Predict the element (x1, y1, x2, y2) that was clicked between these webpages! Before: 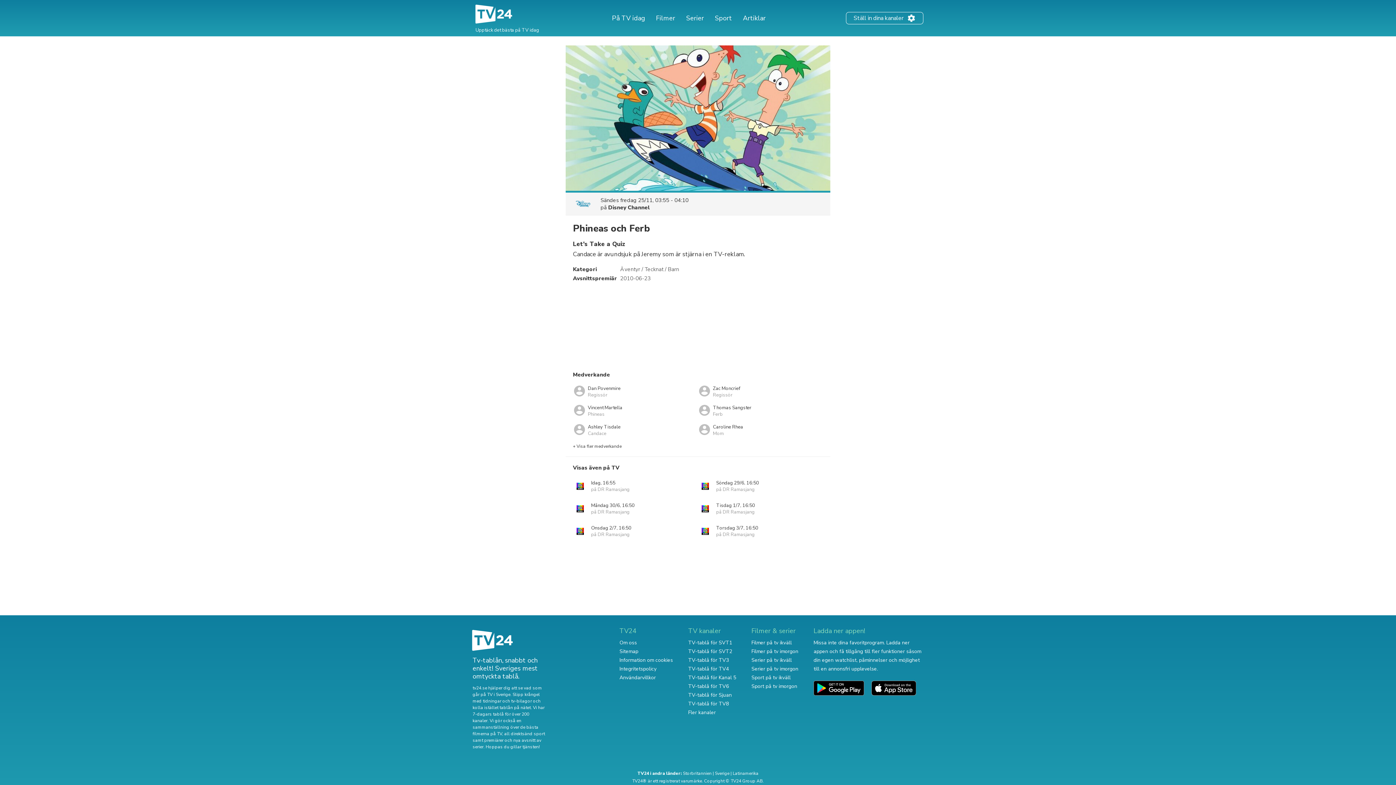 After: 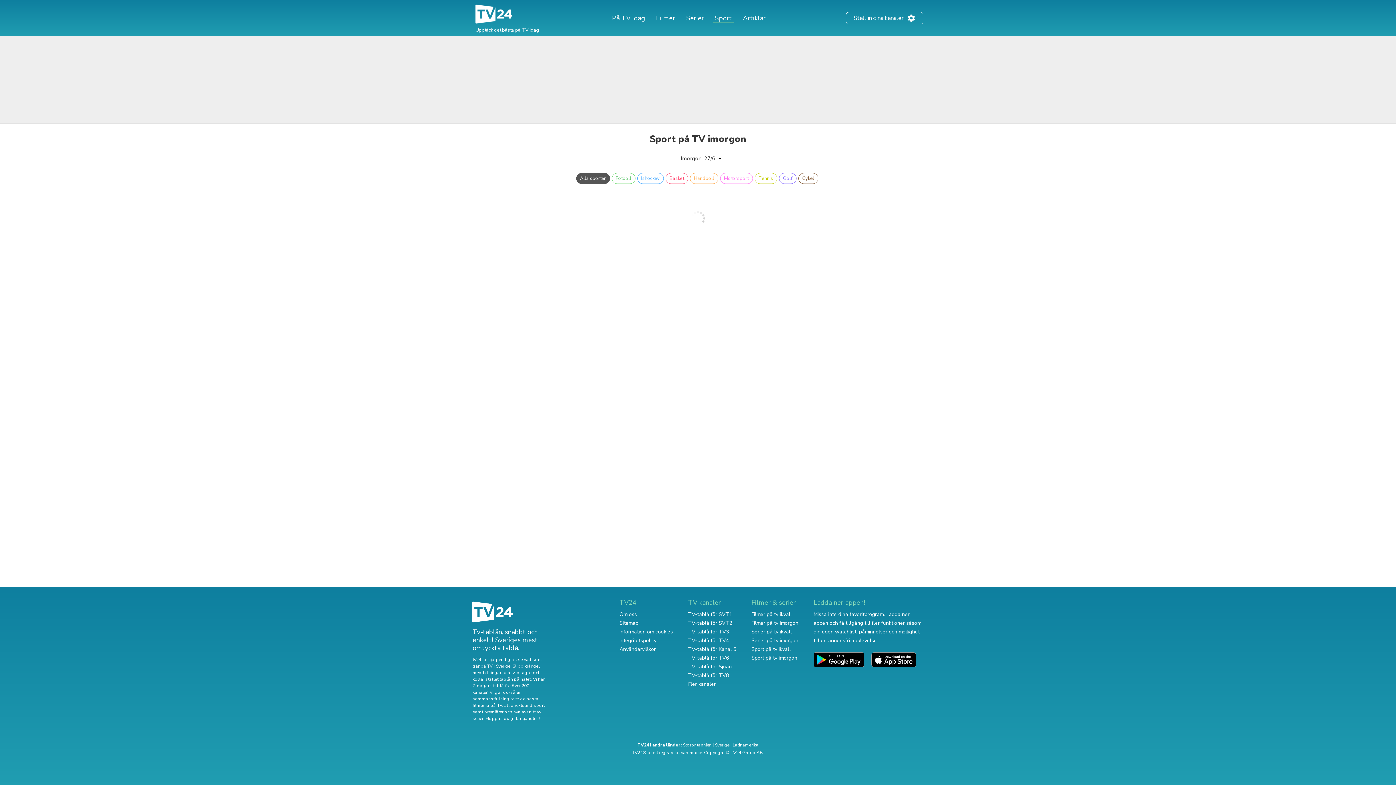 Action: label: Sport på tv imorgon bbox: (751, 683, 797, 690)